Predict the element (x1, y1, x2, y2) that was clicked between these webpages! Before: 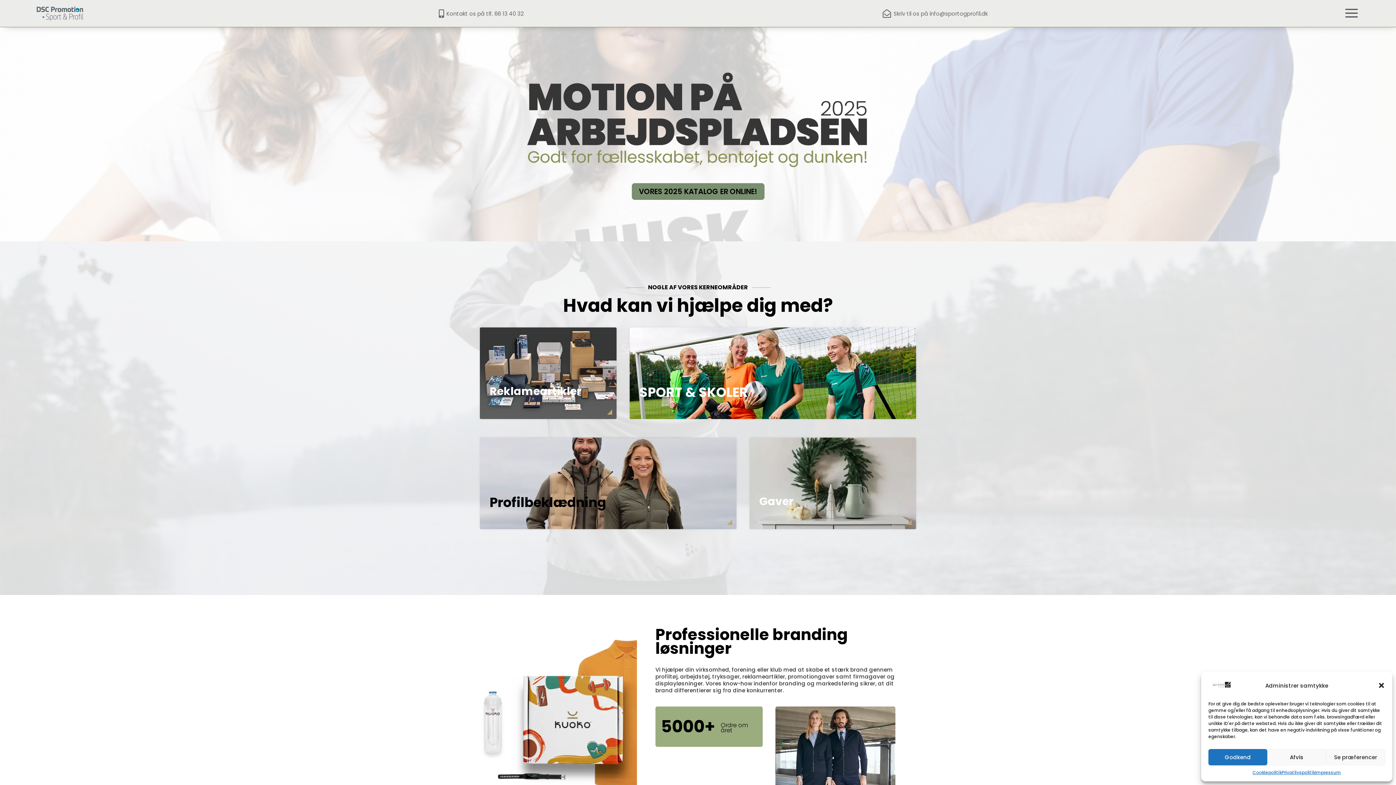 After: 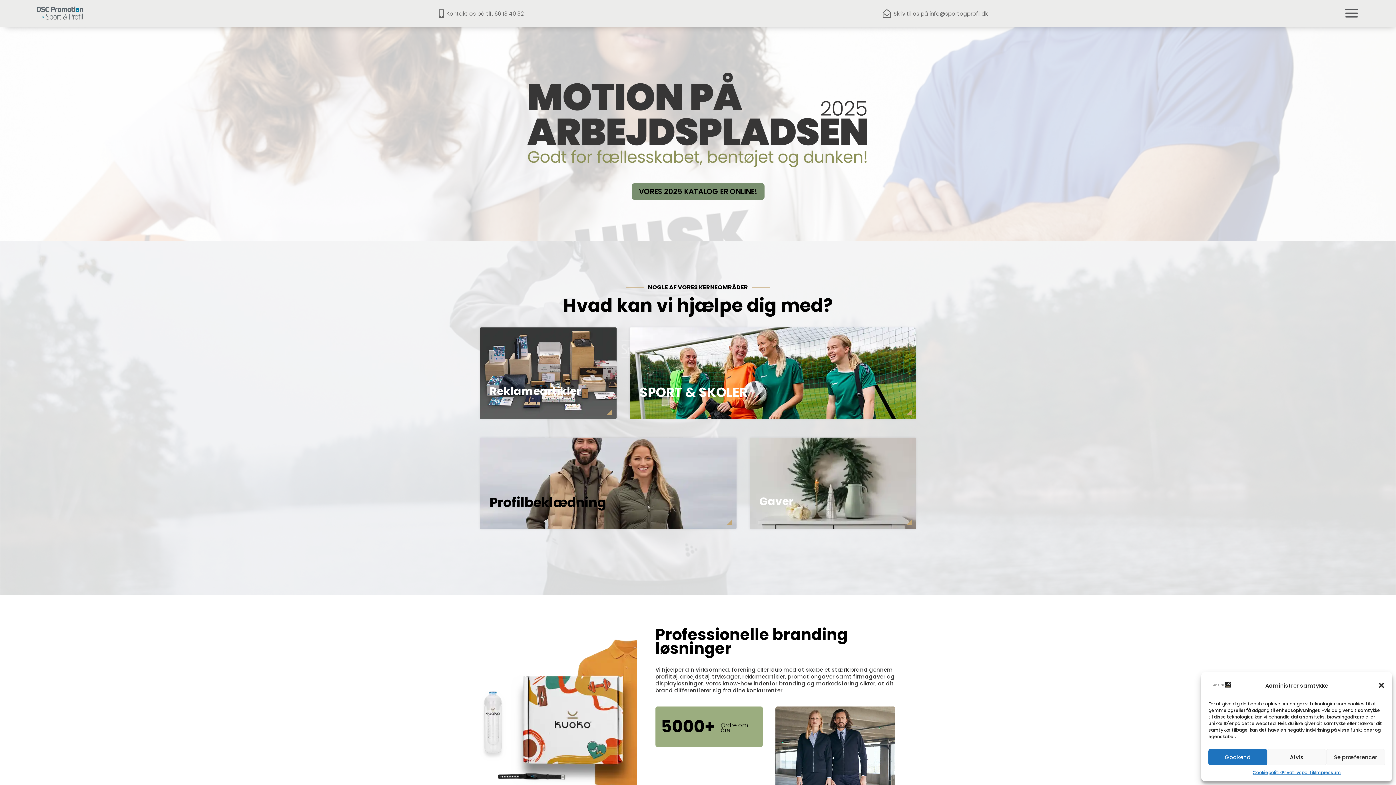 Action: label: 
Kontakt os på tlf. 66 13 40 32 bbox: (433, 4, 529, 23)